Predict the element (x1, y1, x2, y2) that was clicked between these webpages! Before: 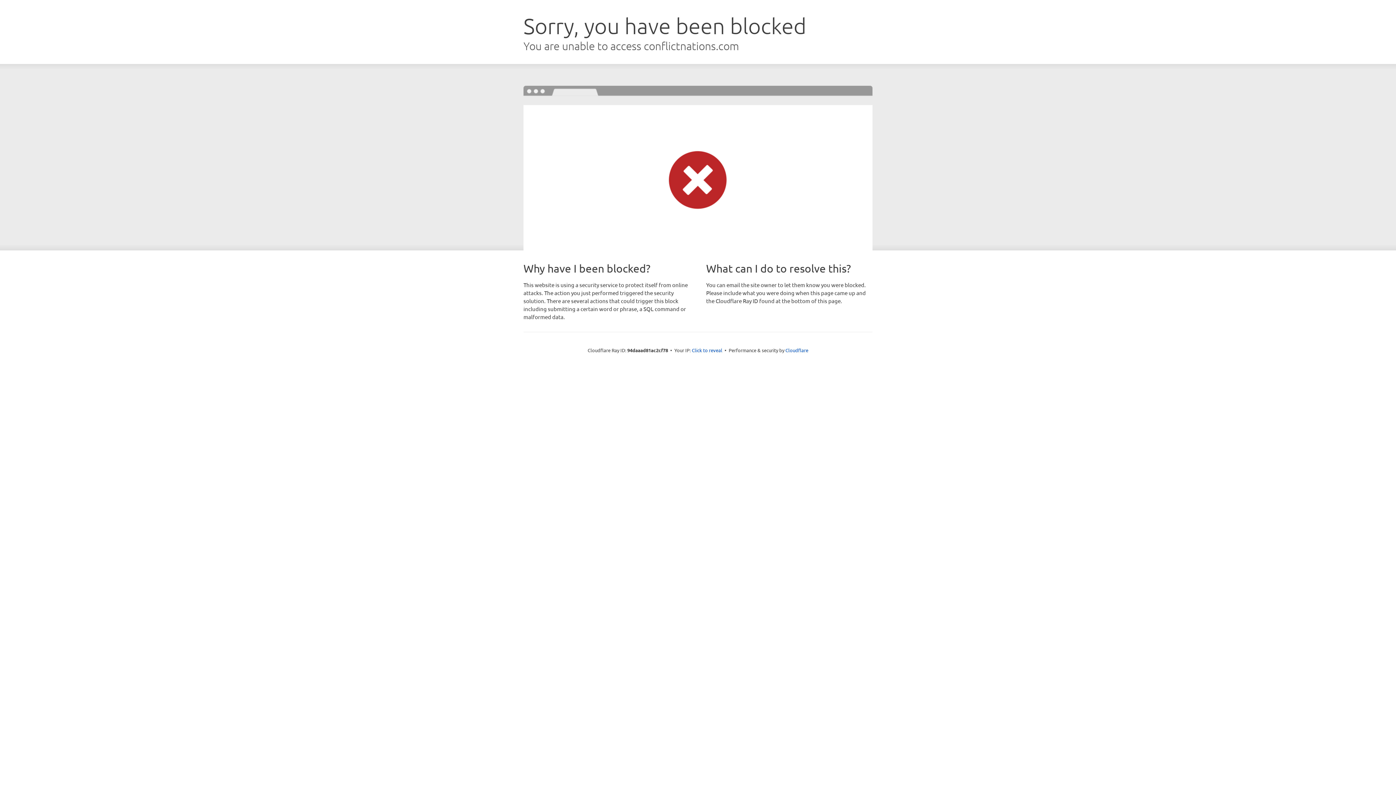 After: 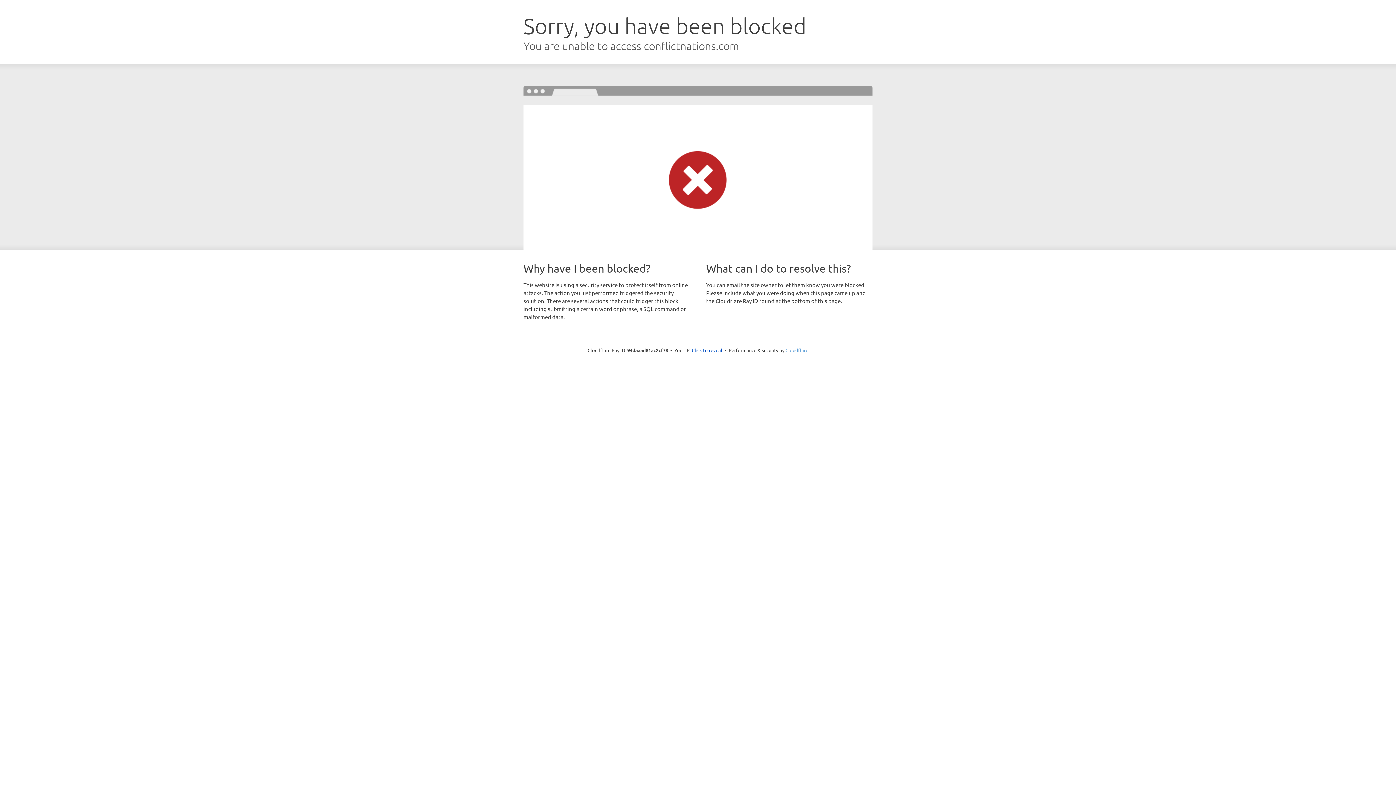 Action: label: Cloudflare bbox: (785, 347, 808, 353)